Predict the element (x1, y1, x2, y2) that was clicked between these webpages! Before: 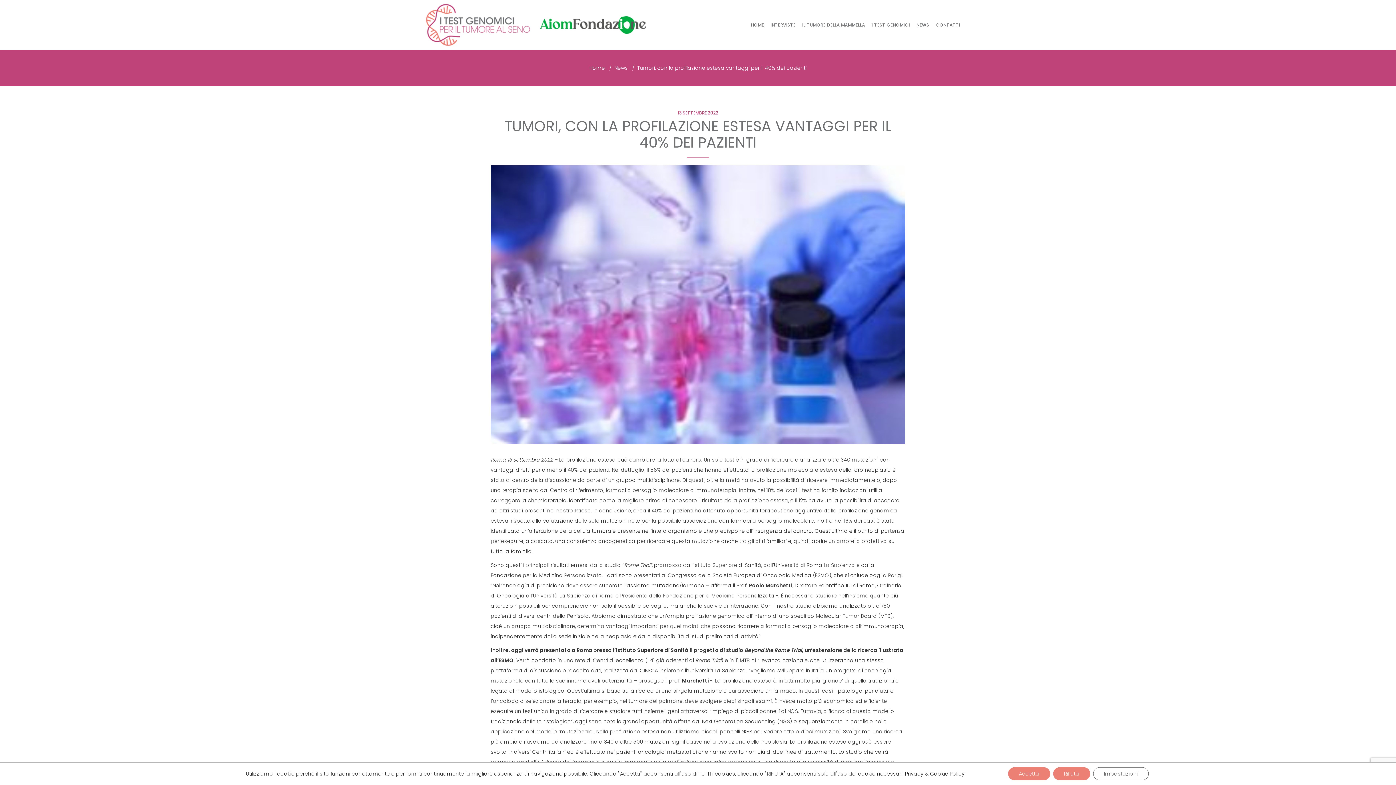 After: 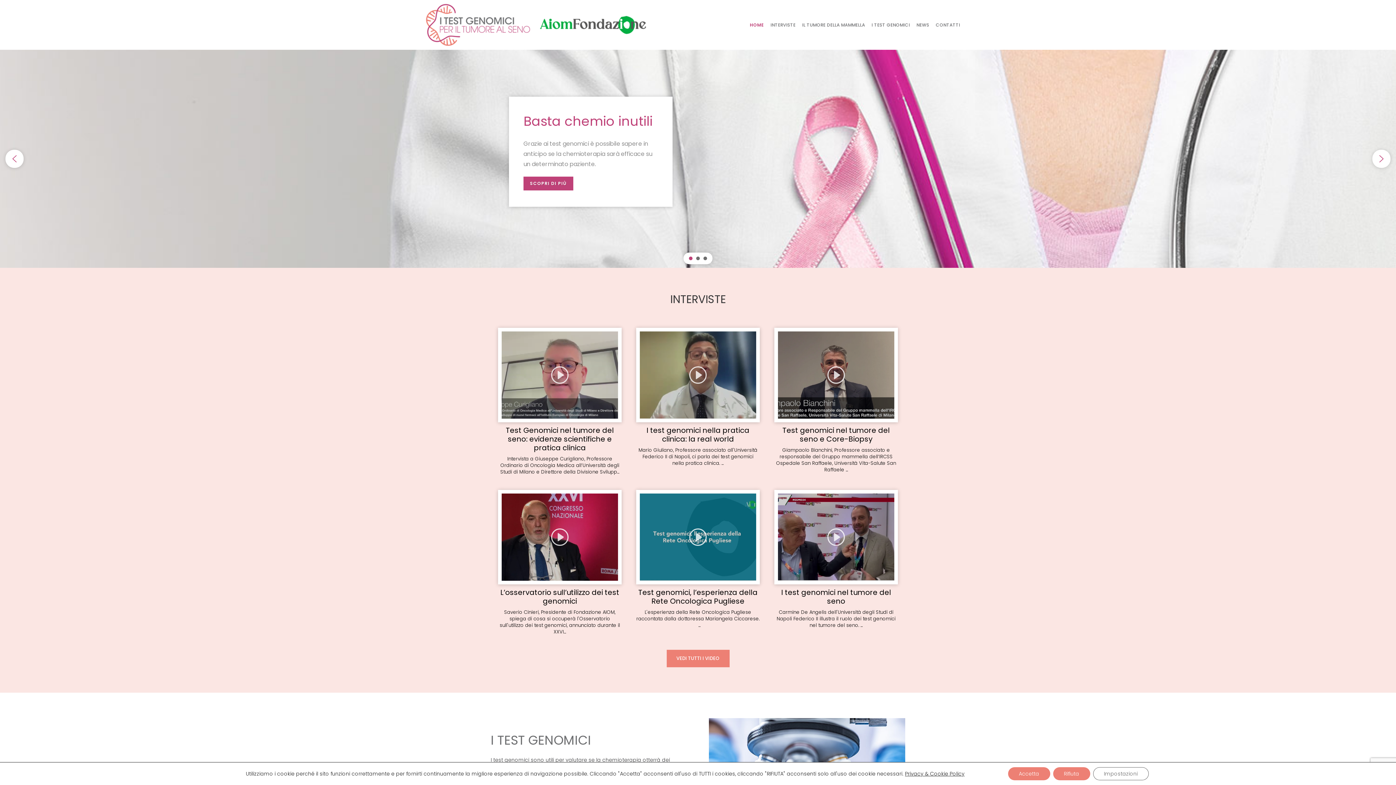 Action: bbox: (425, 2, 648, 47)